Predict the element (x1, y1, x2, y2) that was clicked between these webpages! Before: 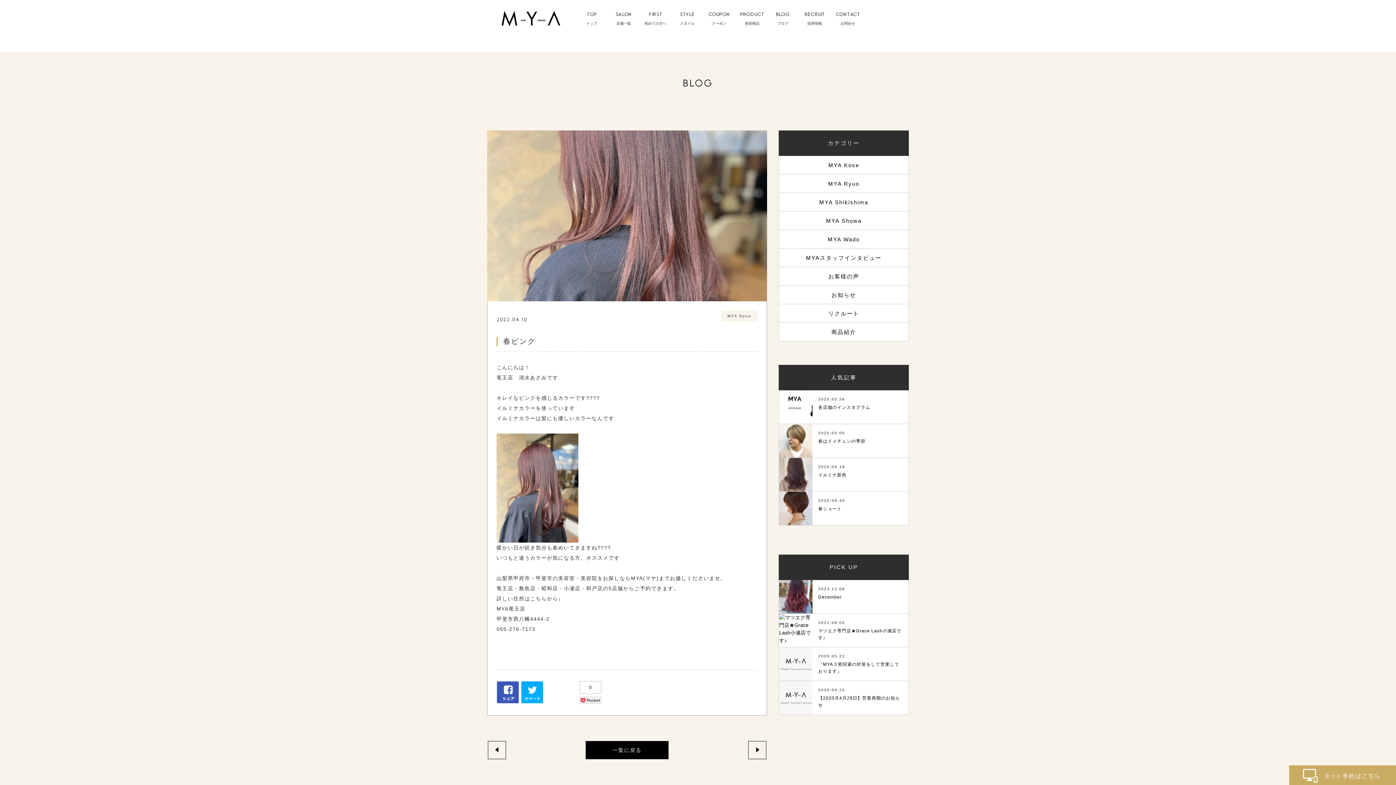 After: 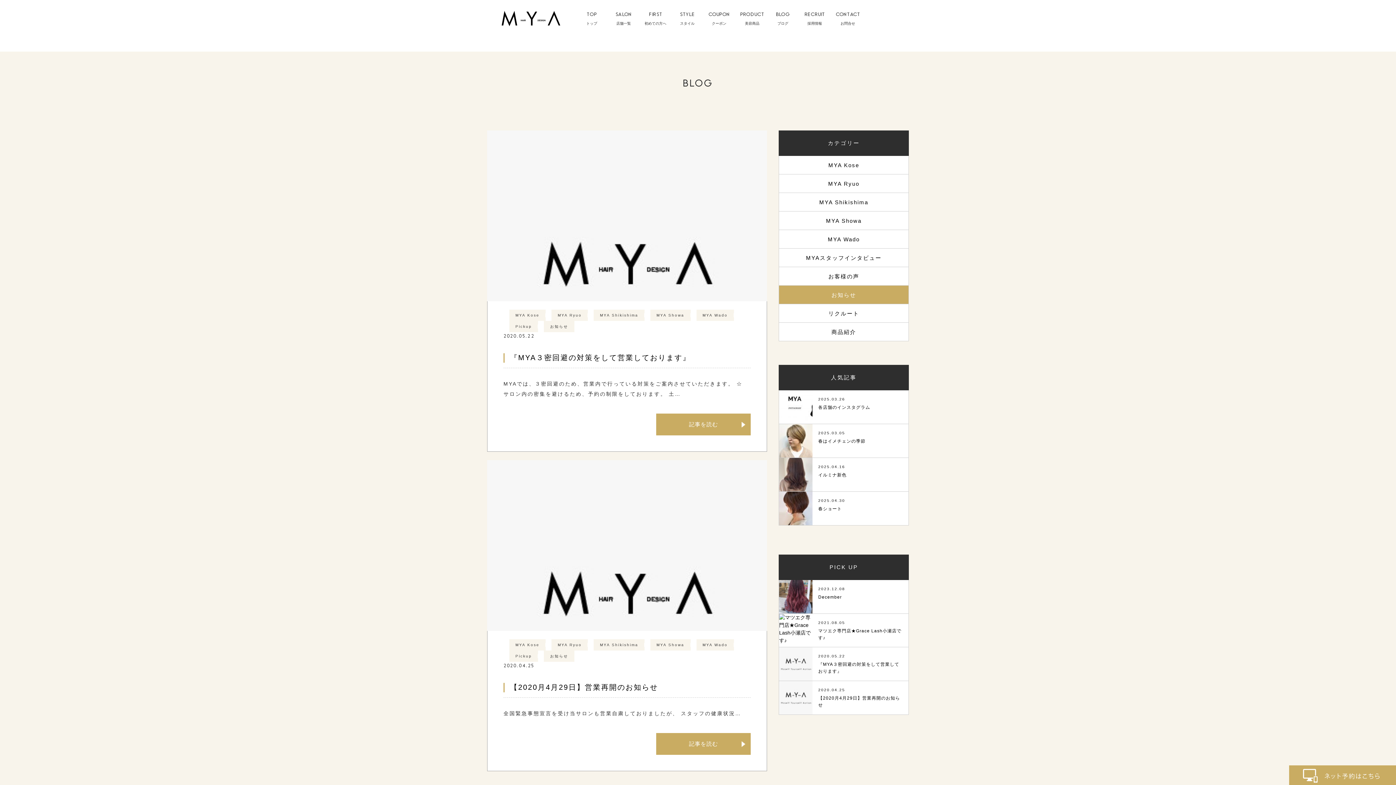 Action: label: お知らせ bbox: (779, 285, 908, 304)